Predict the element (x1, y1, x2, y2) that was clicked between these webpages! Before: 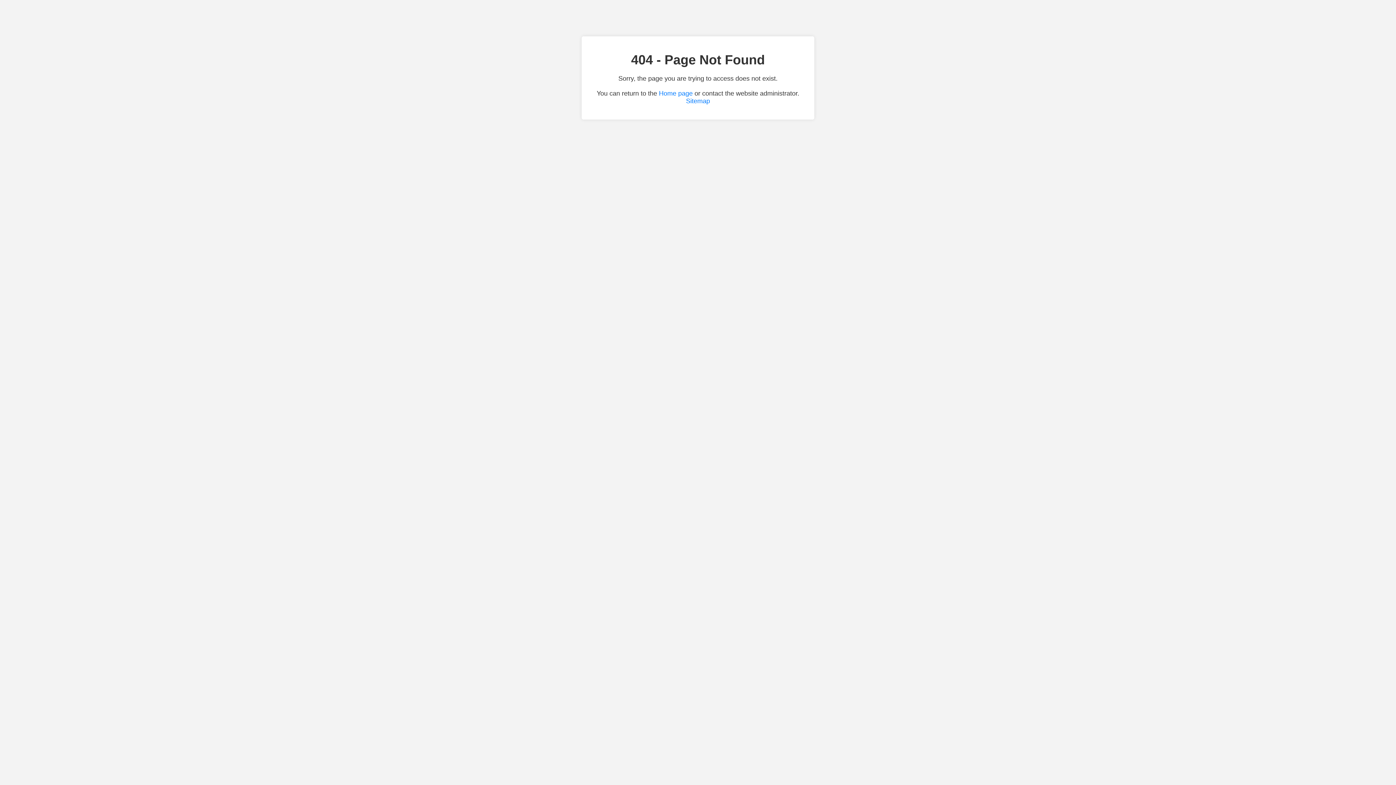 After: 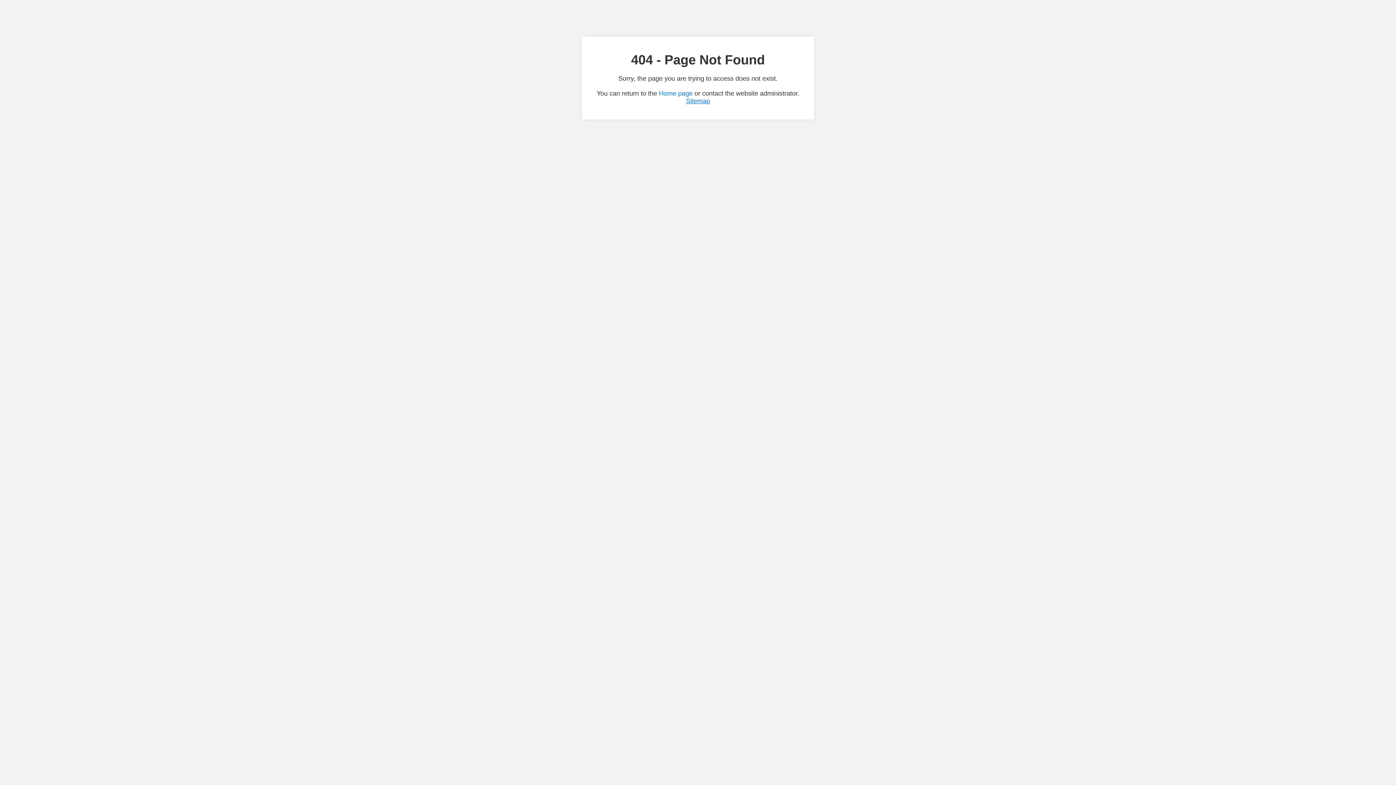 Action: label: Sitemap bbox: (686, 97, 710, 104)